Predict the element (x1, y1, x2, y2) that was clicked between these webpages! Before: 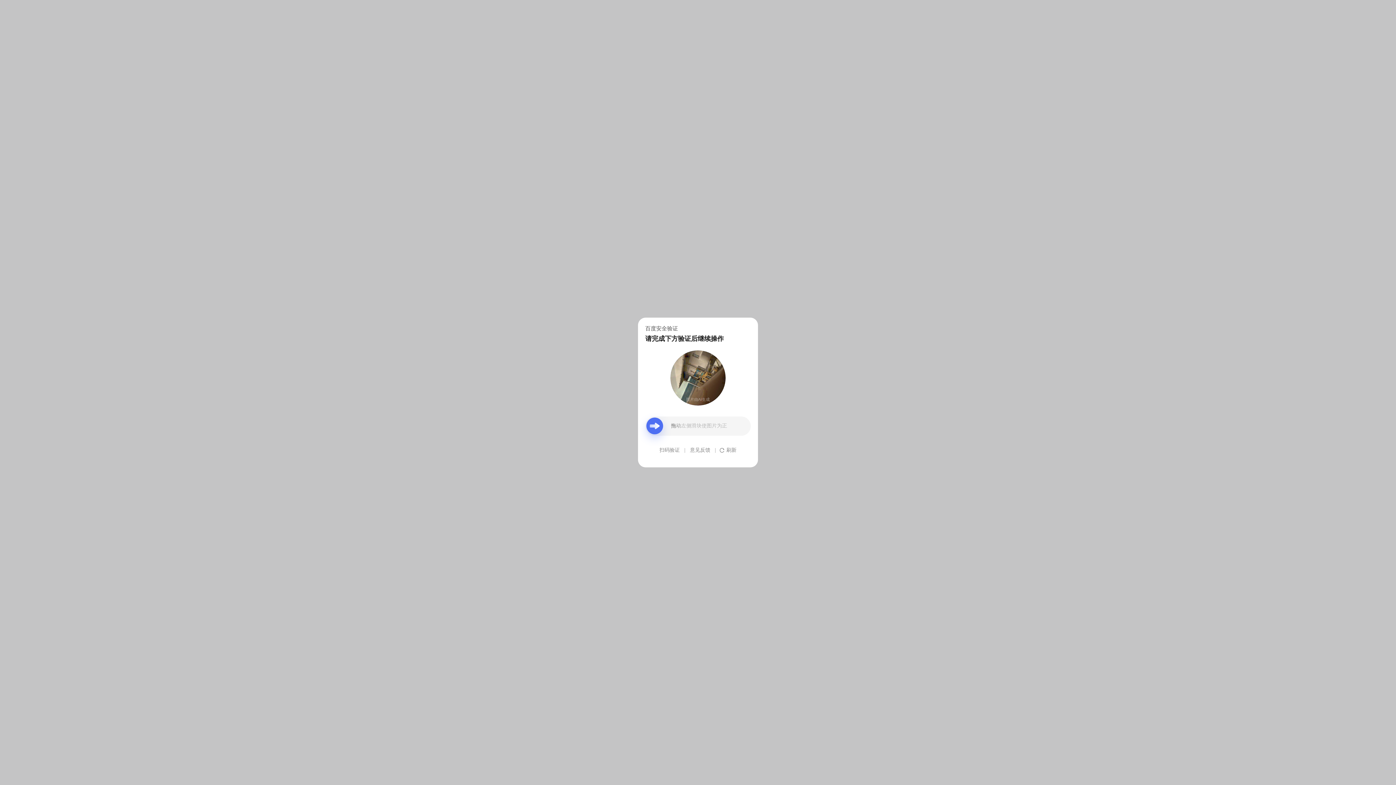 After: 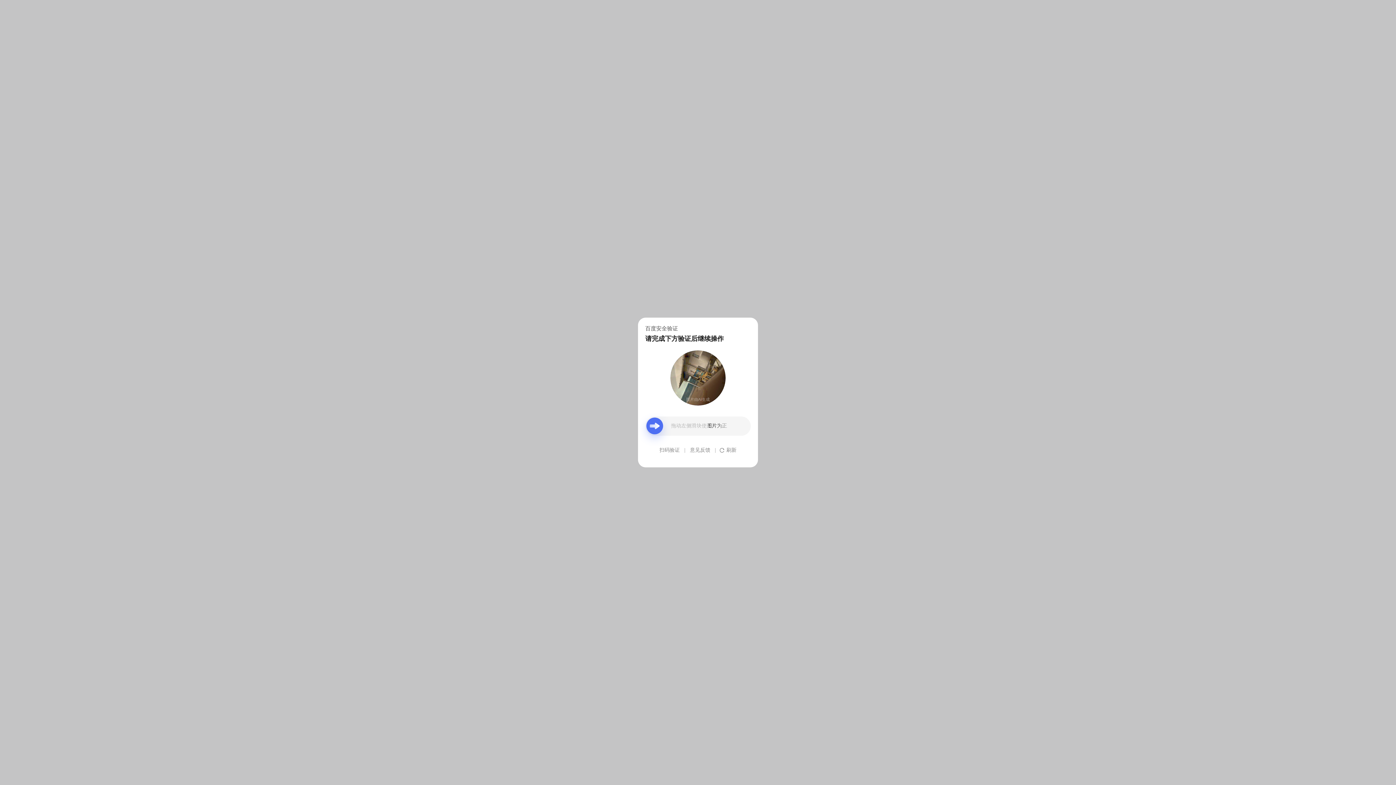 Action: bbox: (690, 439, 710, 461) label: 意见反馈